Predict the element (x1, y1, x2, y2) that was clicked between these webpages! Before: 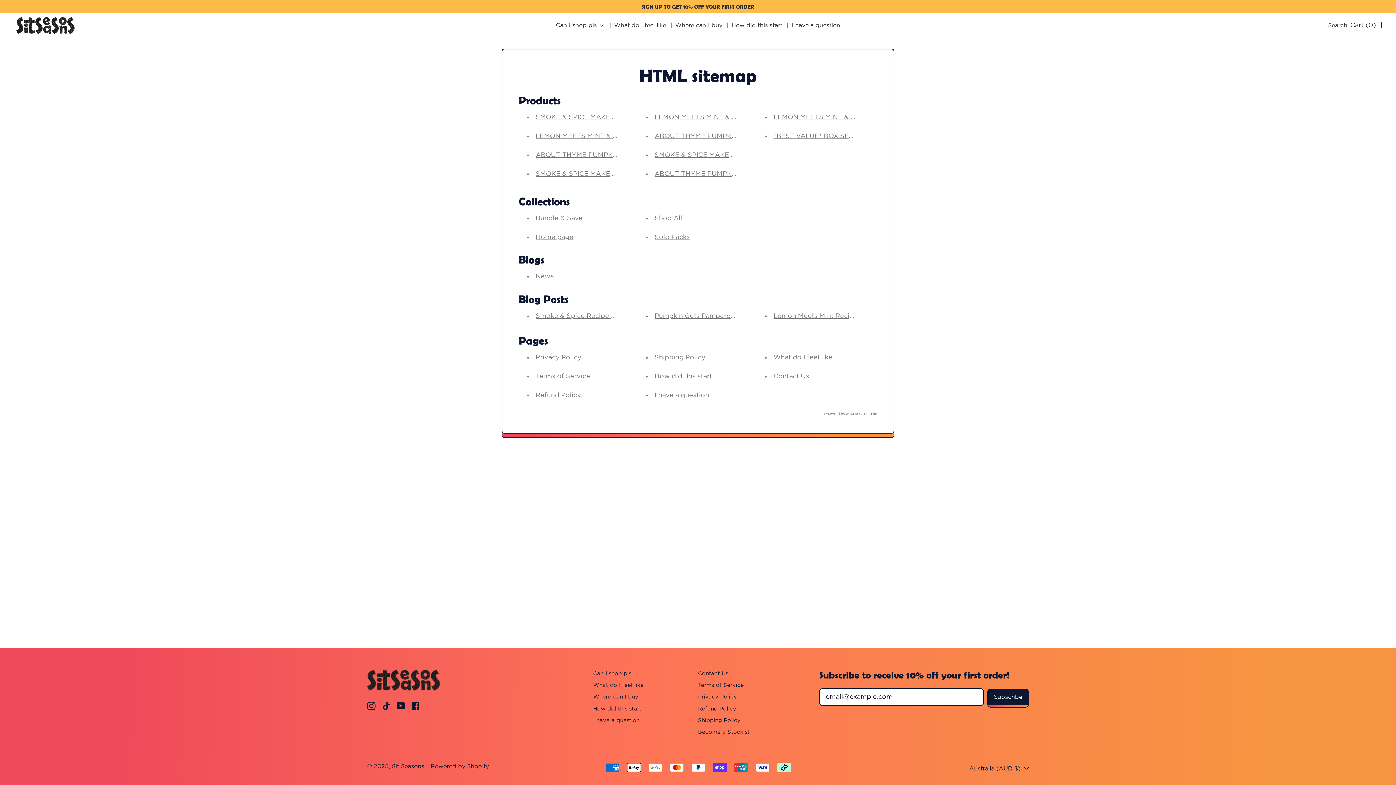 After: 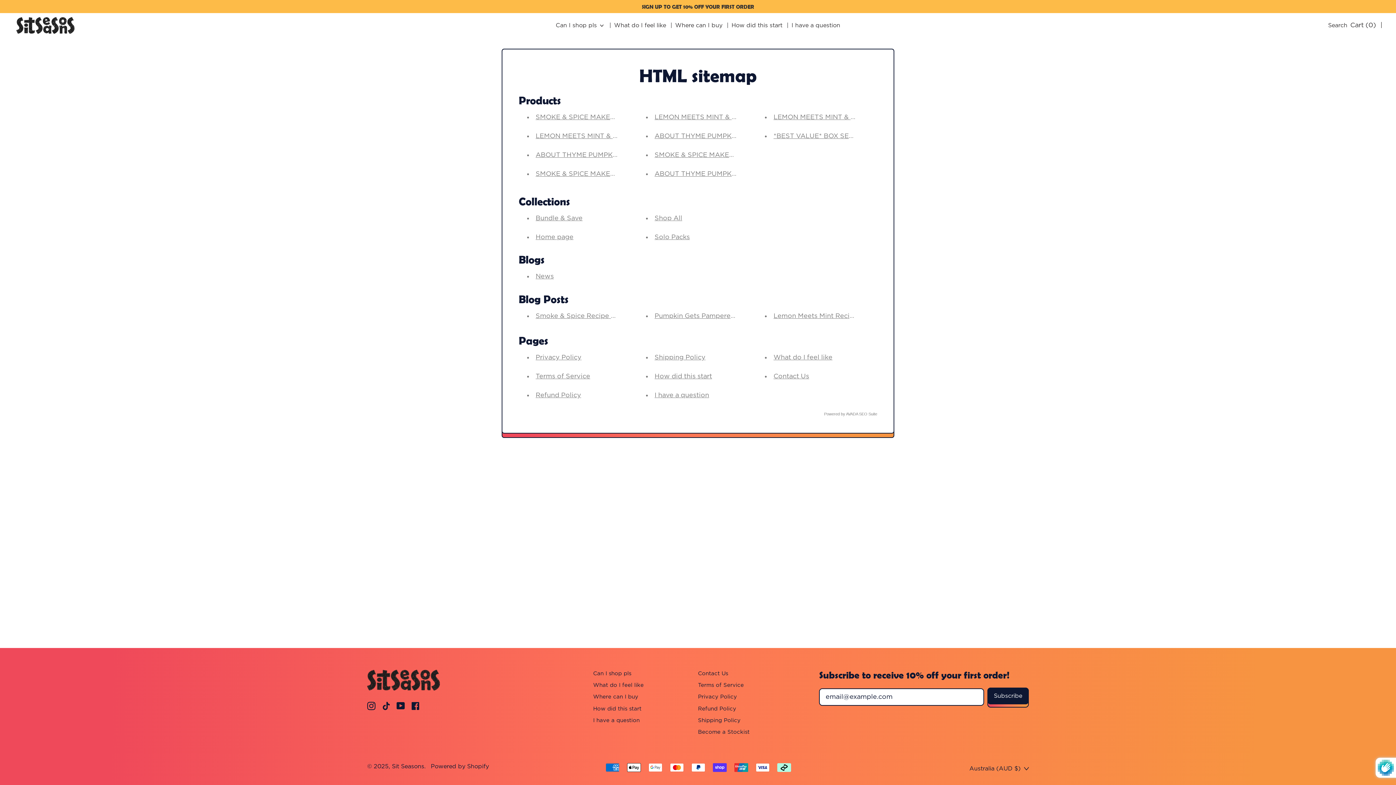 Action: bbox: (987, 689, 1029, 705) label: Subscribe